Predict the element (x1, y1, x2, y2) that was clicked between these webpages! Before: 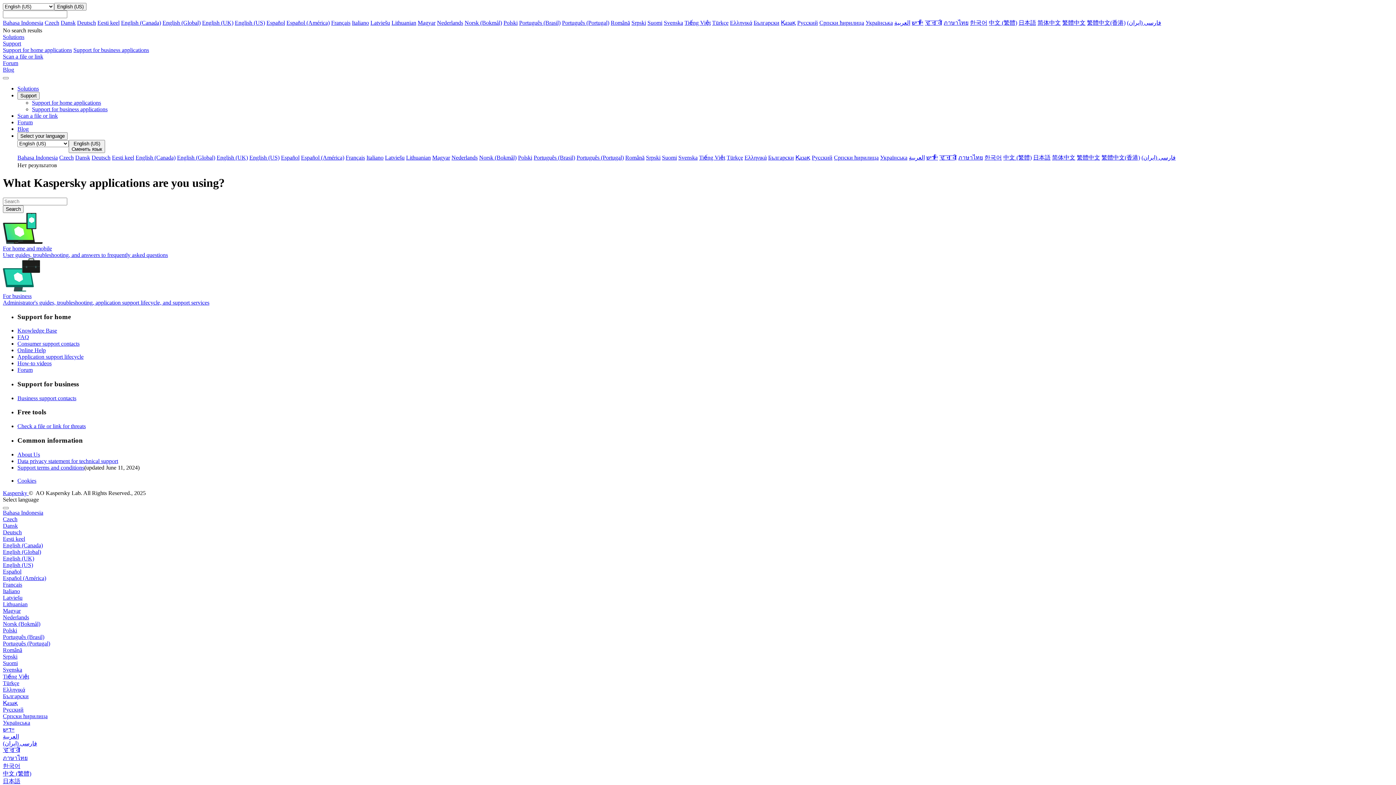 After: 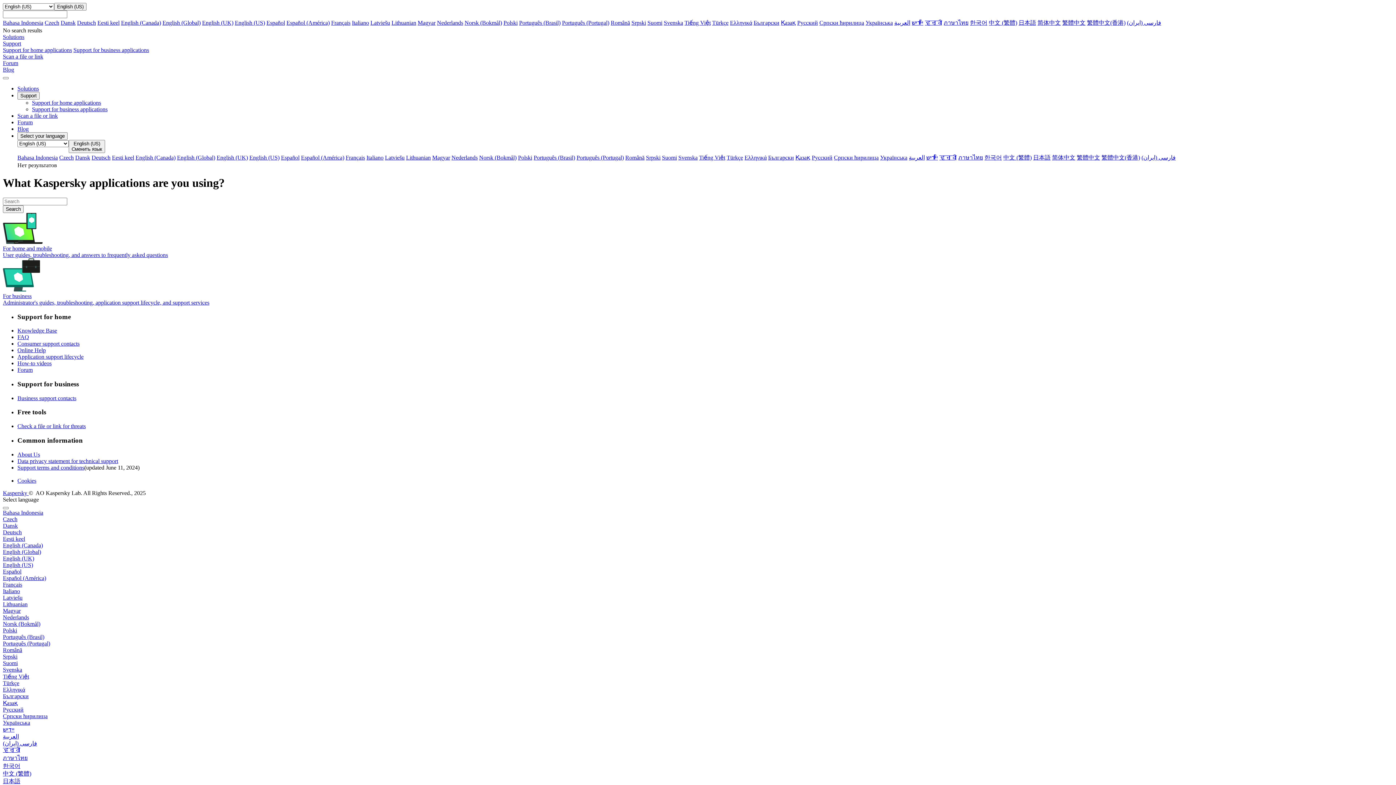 Action: label: Deutsch bbox: (91, 154, 110, 160)